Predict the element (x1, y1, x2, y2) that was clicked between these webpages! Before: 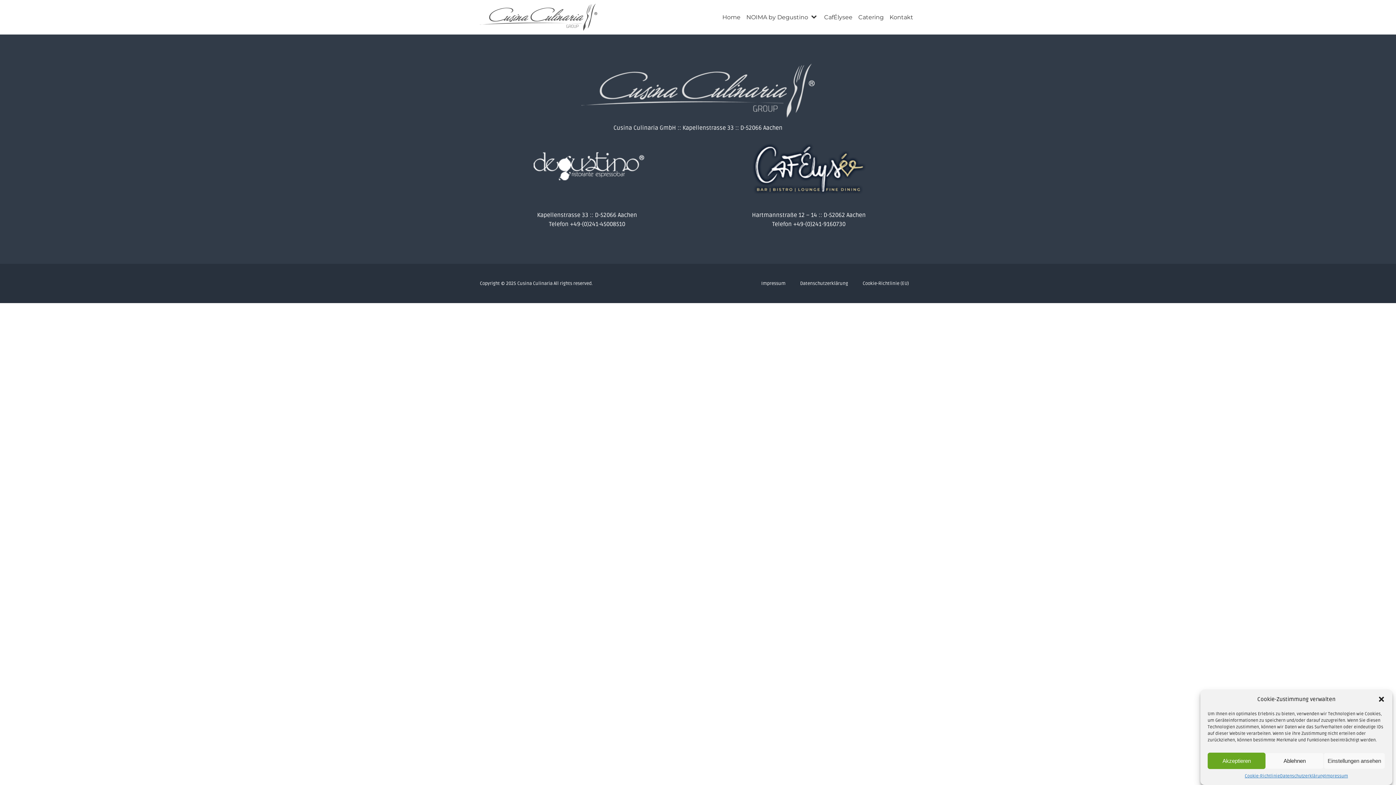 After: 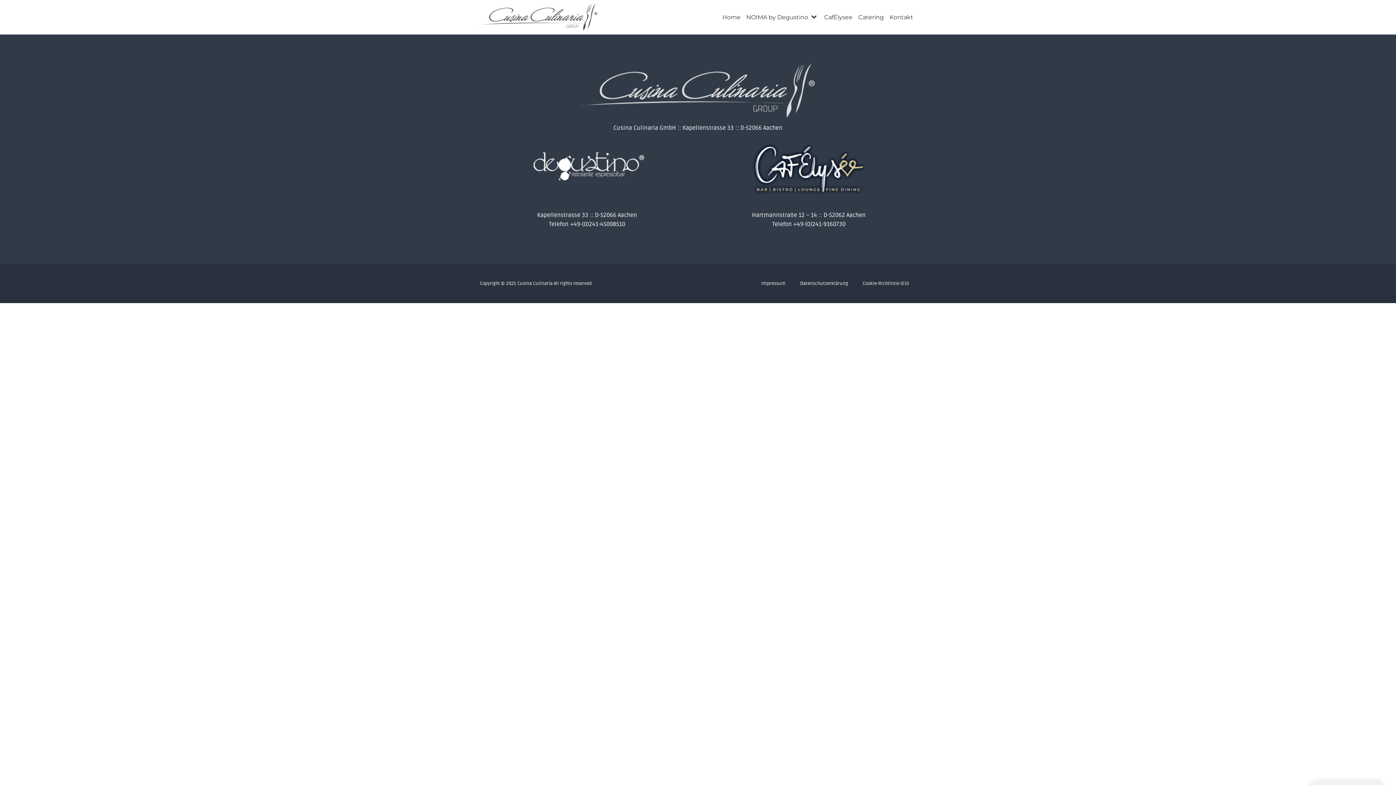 Action: bbox: (1208, 753, 1265, 769) label: Akzeptieren